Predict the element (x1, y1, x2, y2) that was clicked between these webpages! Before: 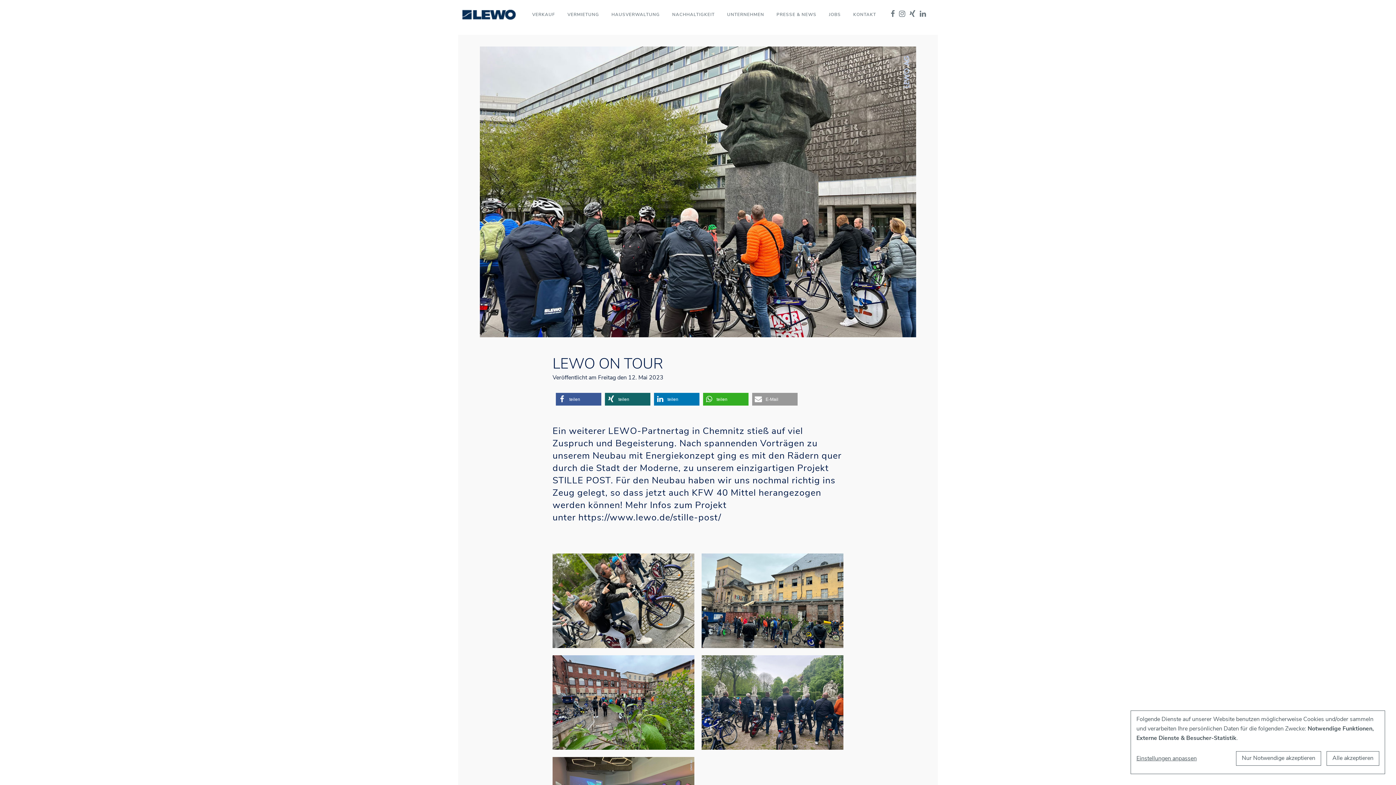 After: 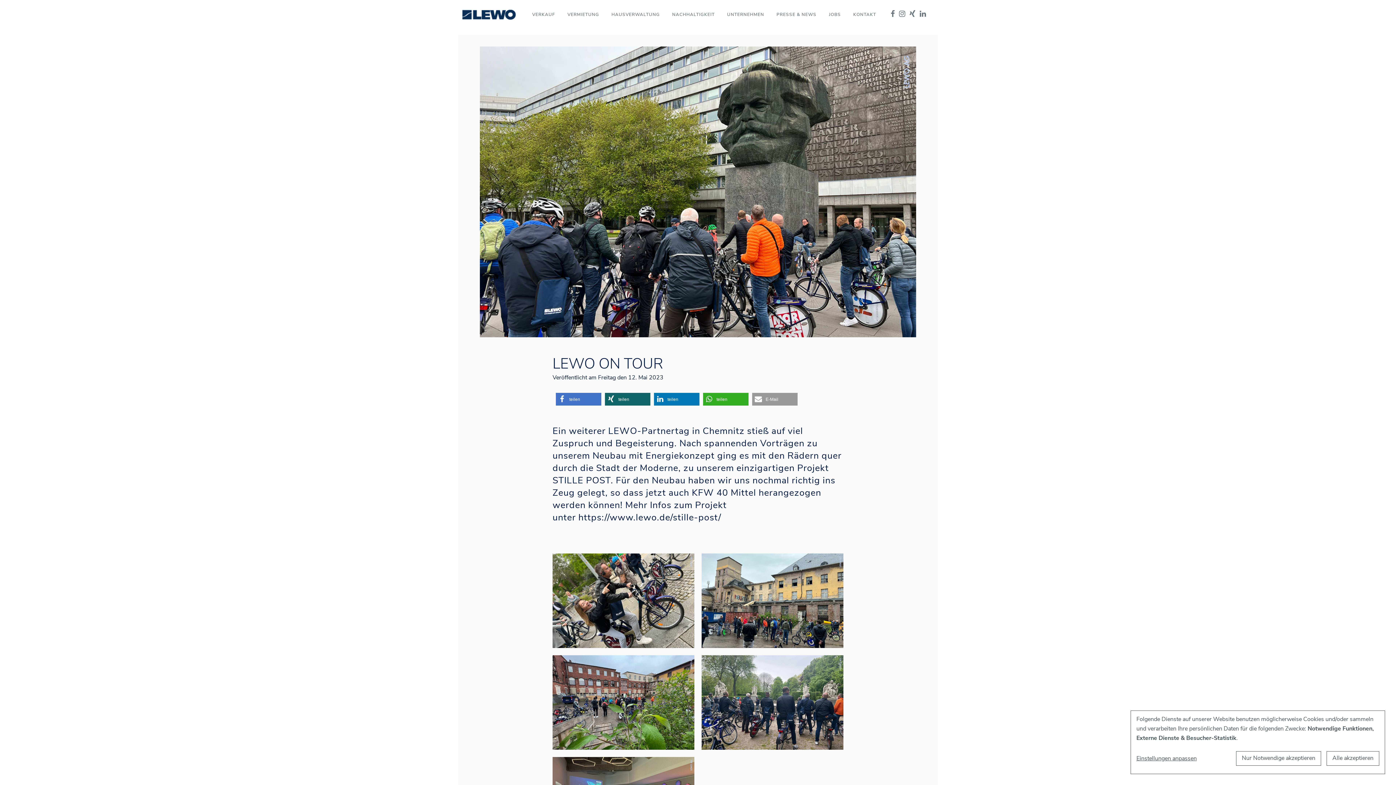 Action: label: Bei Facebook teilen bbox: (556, 393, 601, 405)